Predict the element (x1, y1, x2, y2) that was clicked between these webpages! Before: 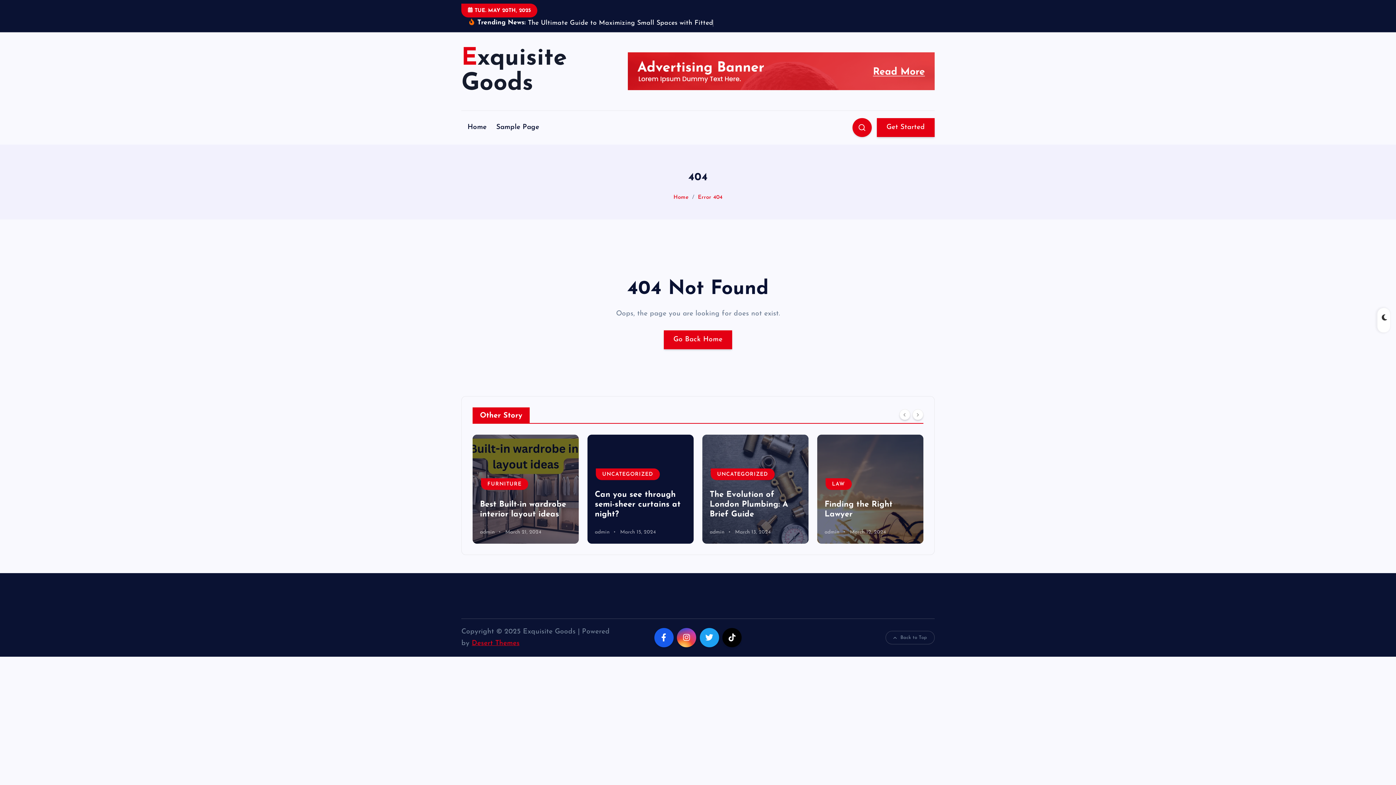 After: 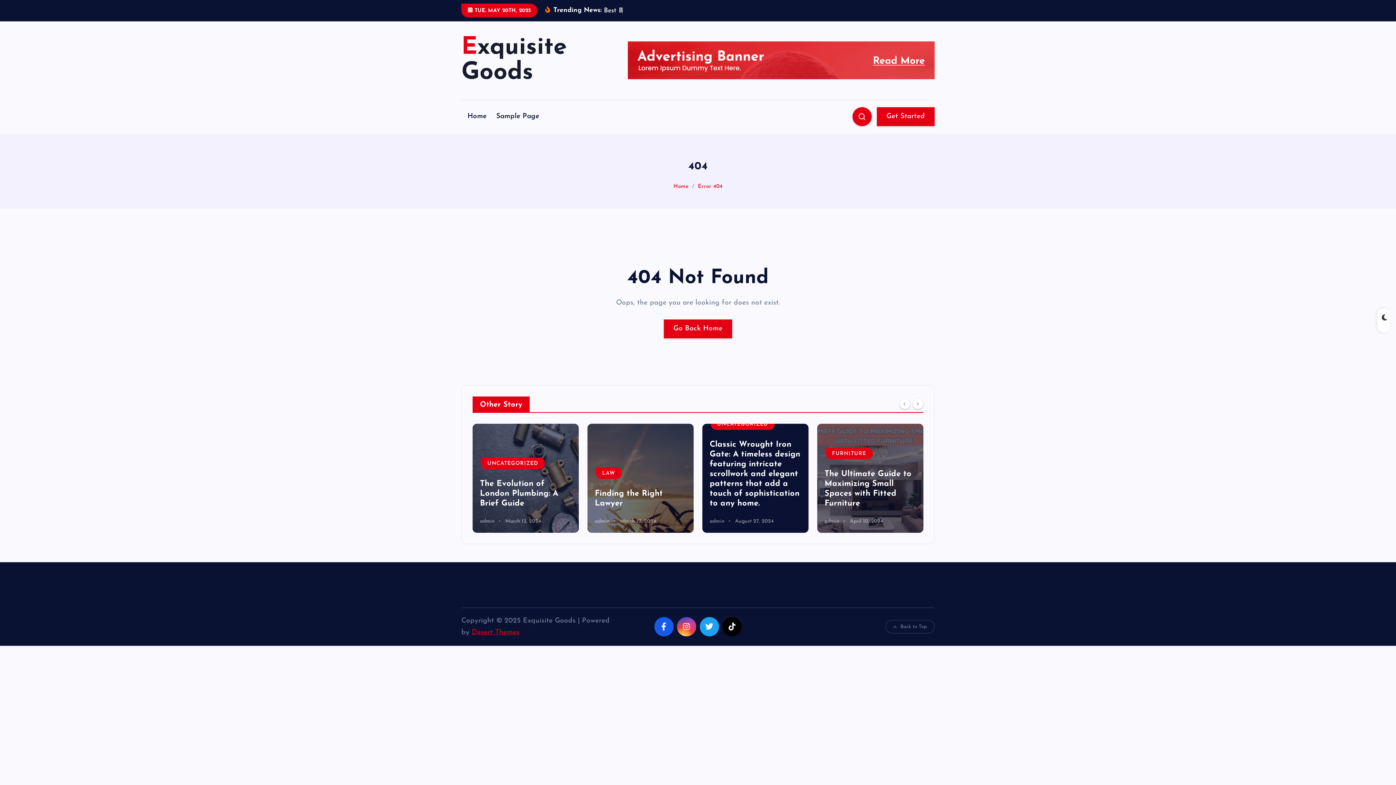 Action: label: Error 404 bbox: (698, 205, 722, 211)